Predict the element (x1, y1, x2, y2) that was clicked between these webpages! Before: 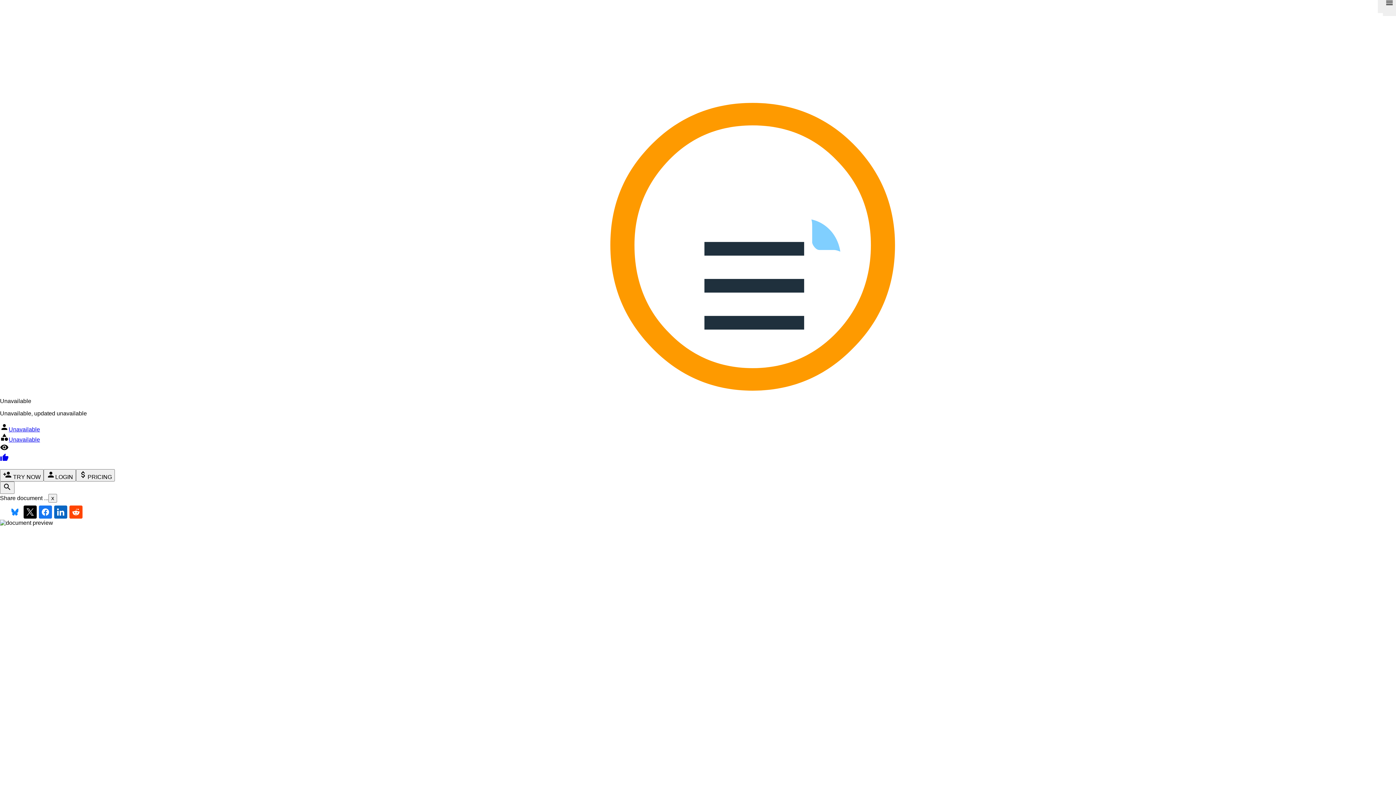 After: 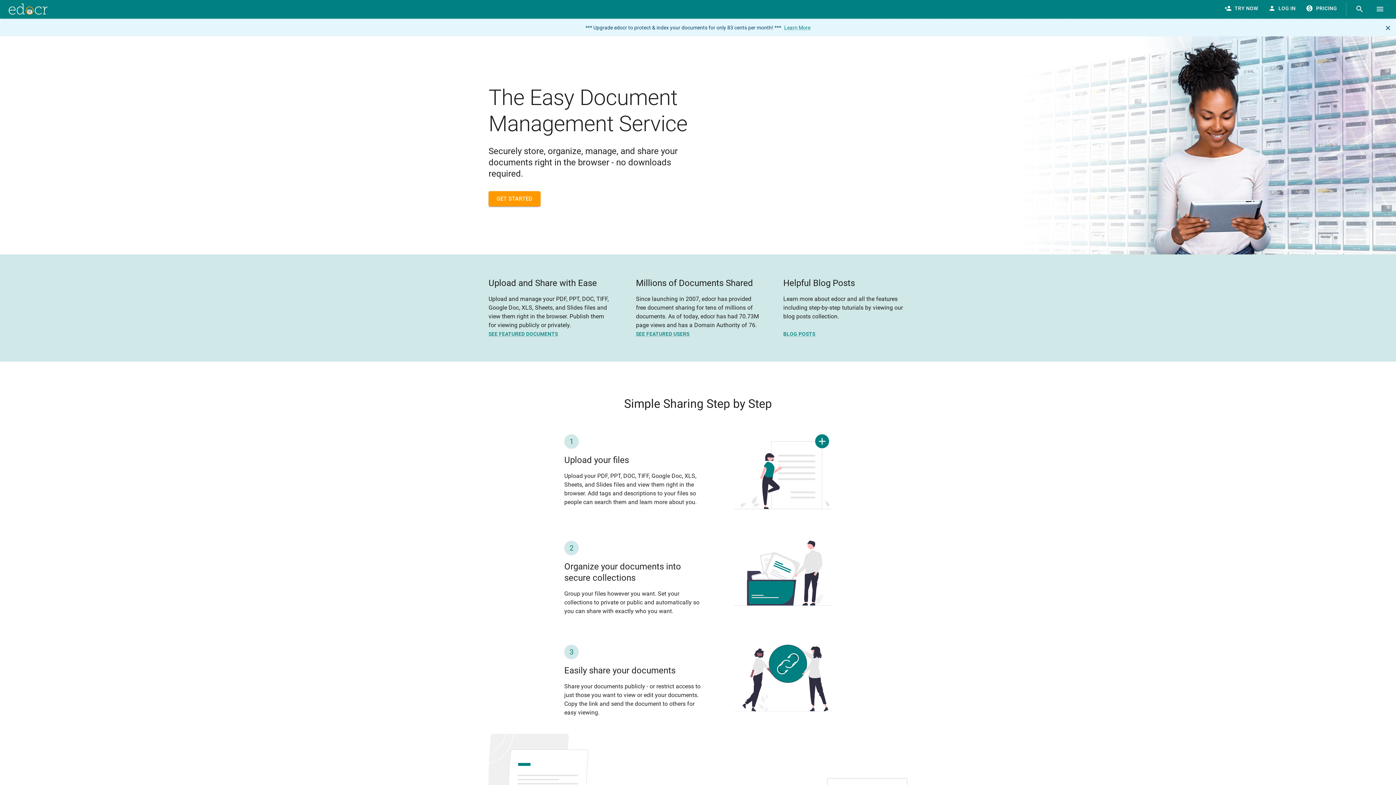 Action: label: Click to view edocr home page bbox: (0, 385, 1396, 392)